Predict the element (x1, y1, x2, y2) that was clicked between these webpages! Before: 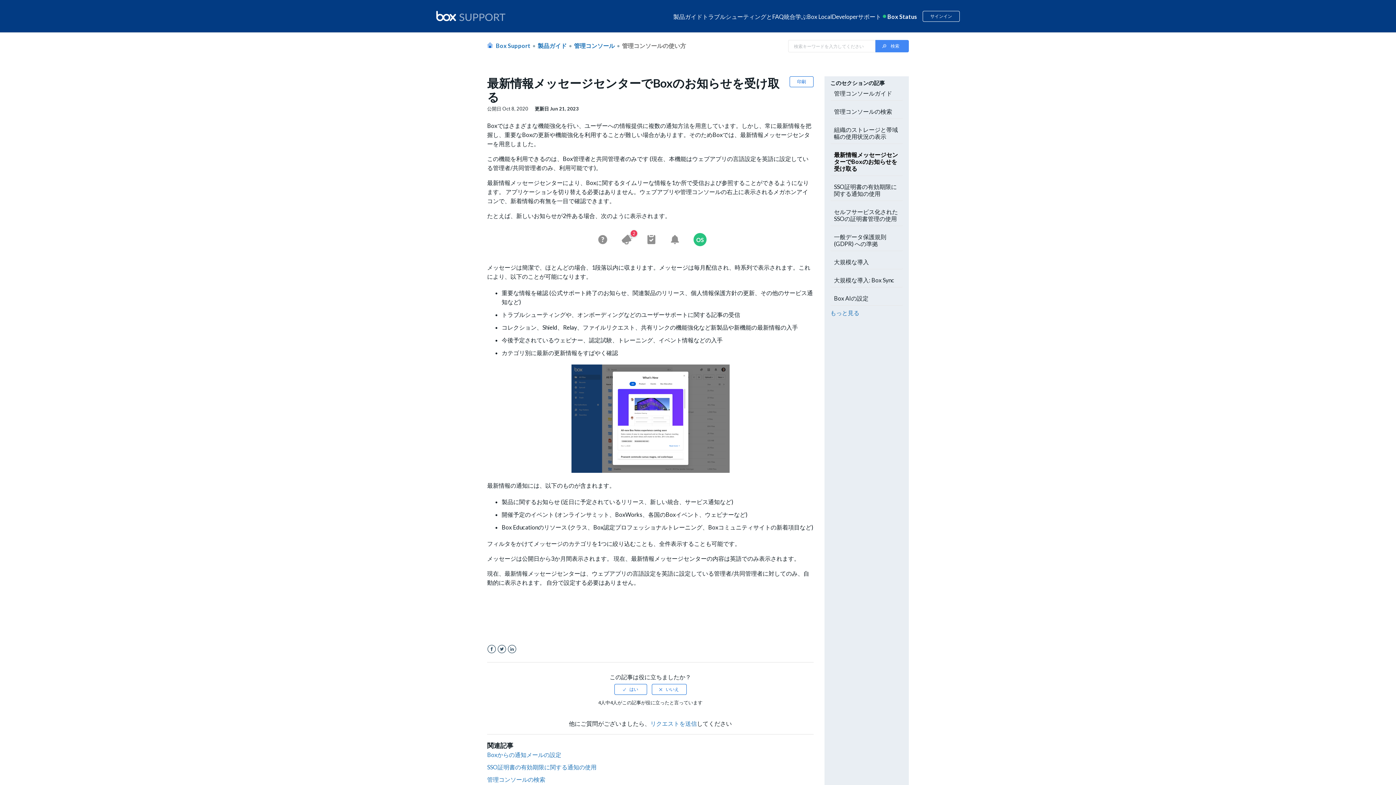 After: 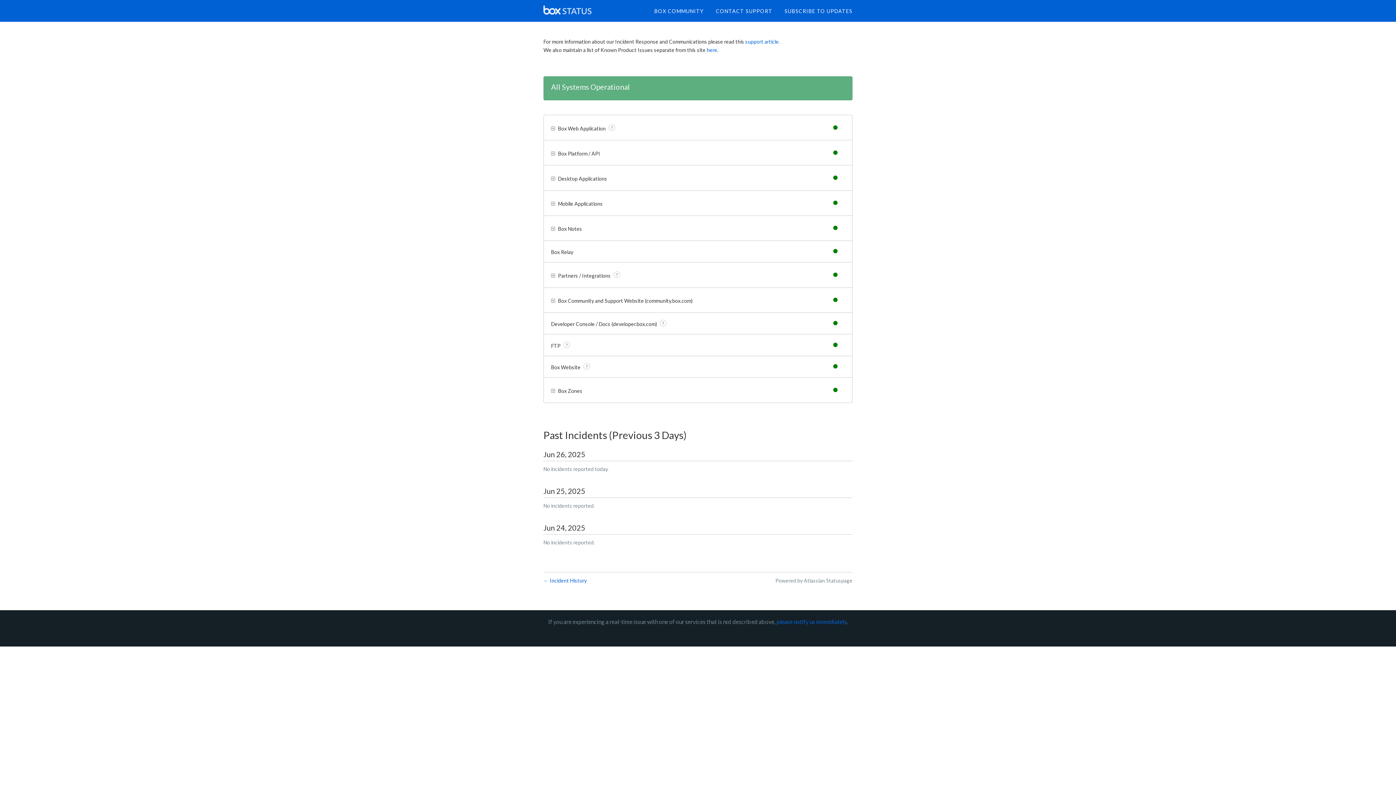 Action: label: Box Status bbox: (881, 12, 919, 19)